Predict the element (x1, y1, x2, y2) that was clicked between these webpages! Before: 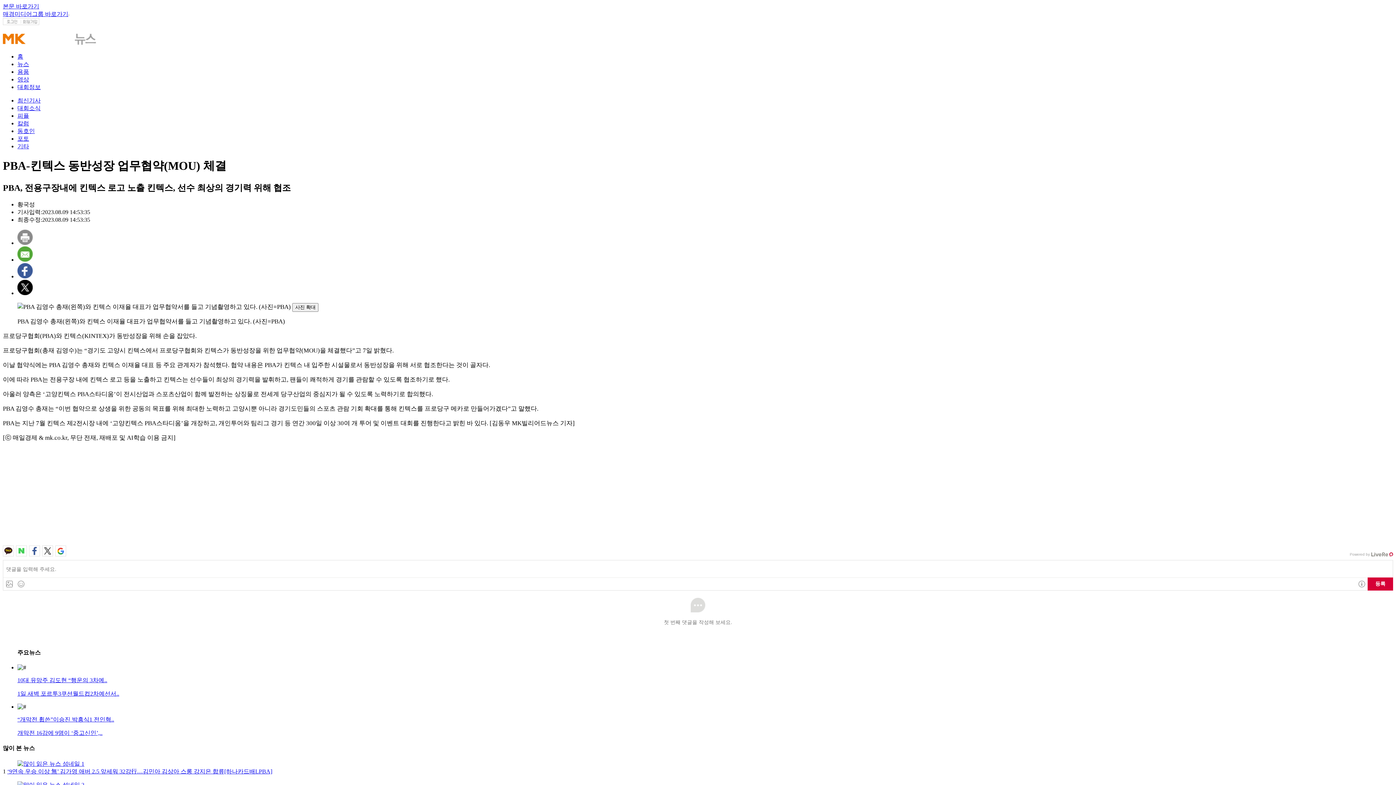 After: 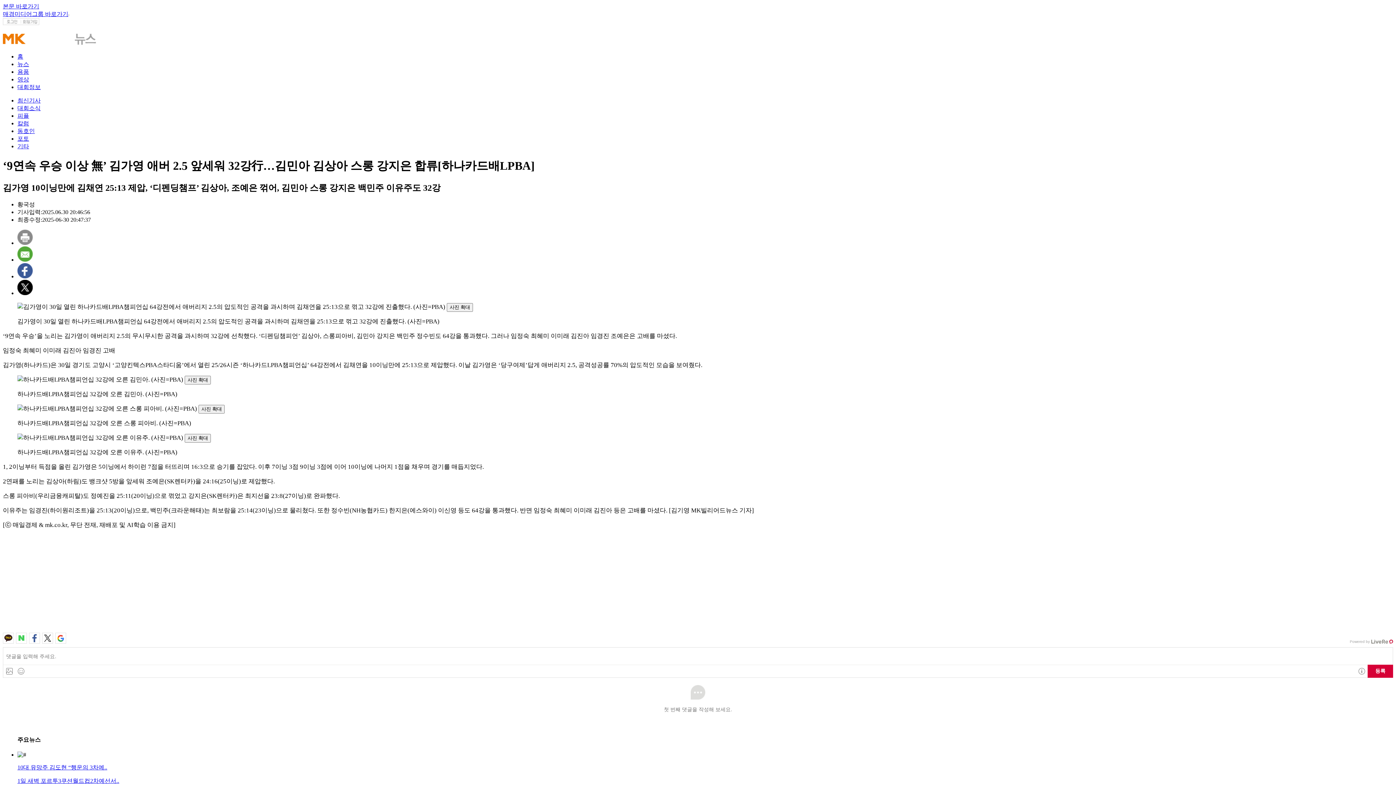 Action: bbox: (7, 768, 272, 774) label: ‘9연속 우승 이상 無’ 김가영 애버 2.5 앞세워 32강行…김민아 김상아 스롱 강지은 합류[하나카드배LPBA]